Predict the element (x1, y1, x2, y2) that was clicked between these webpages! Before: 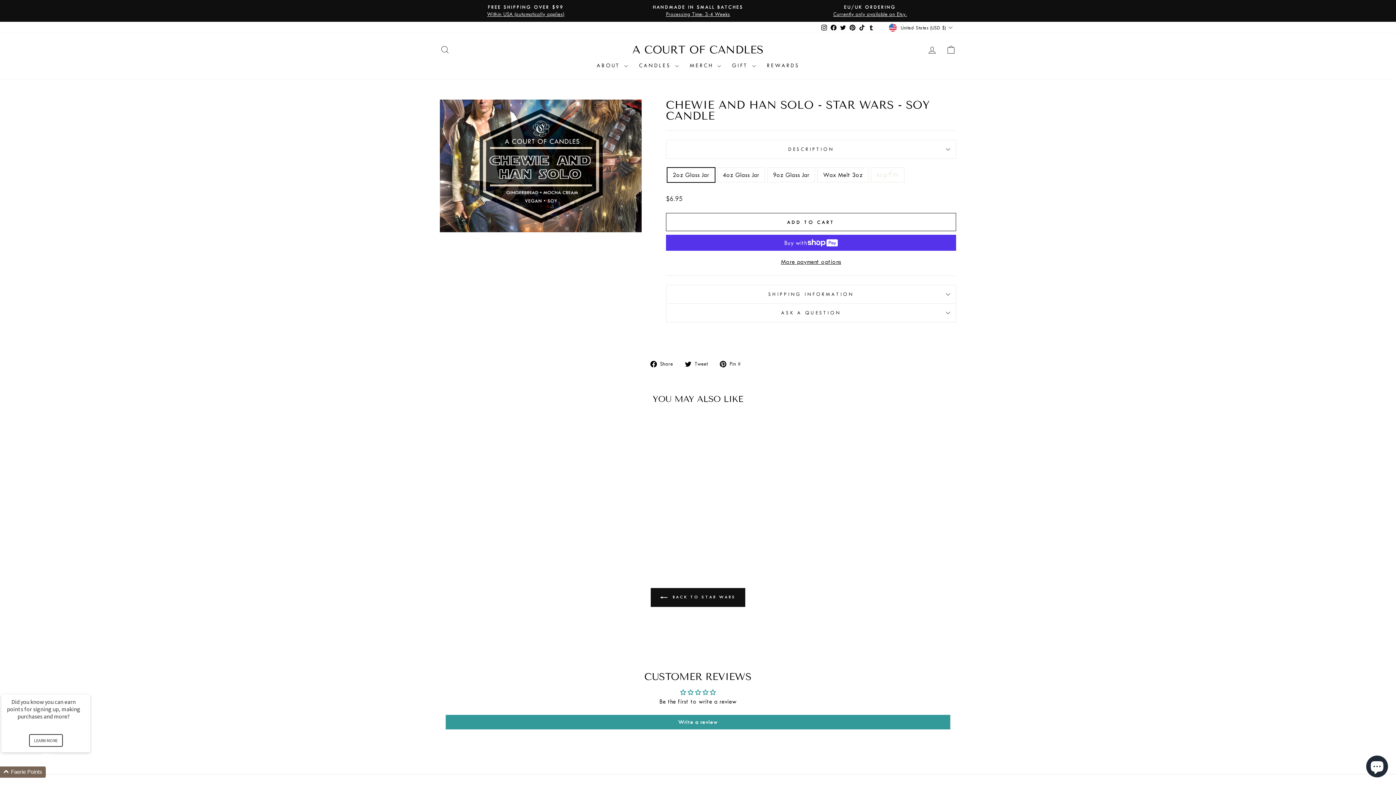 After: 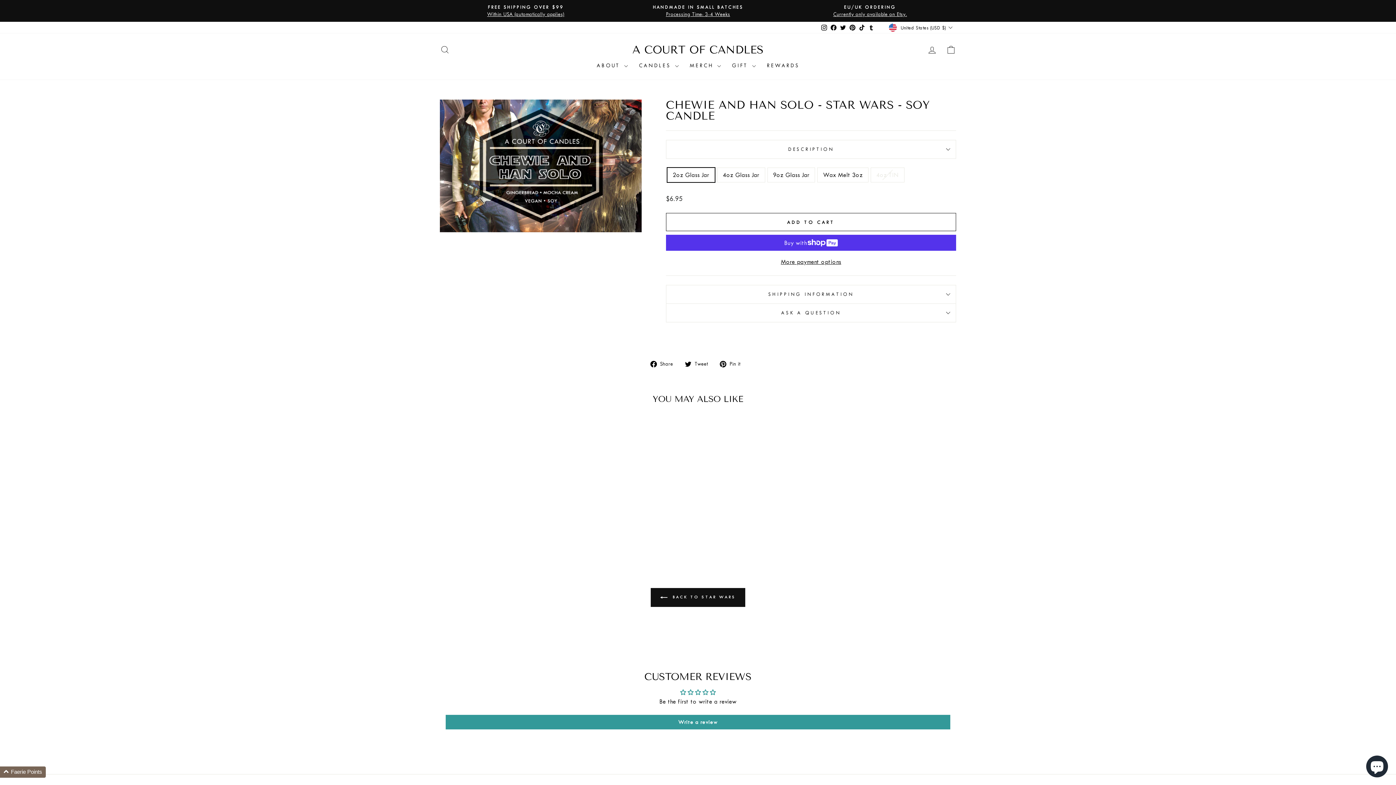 Action: label: CHEWIE AND HAN SOLO - STAR WARS - SOY CANDLE
from $6.95 bbox: (440, 502, 563, 531)